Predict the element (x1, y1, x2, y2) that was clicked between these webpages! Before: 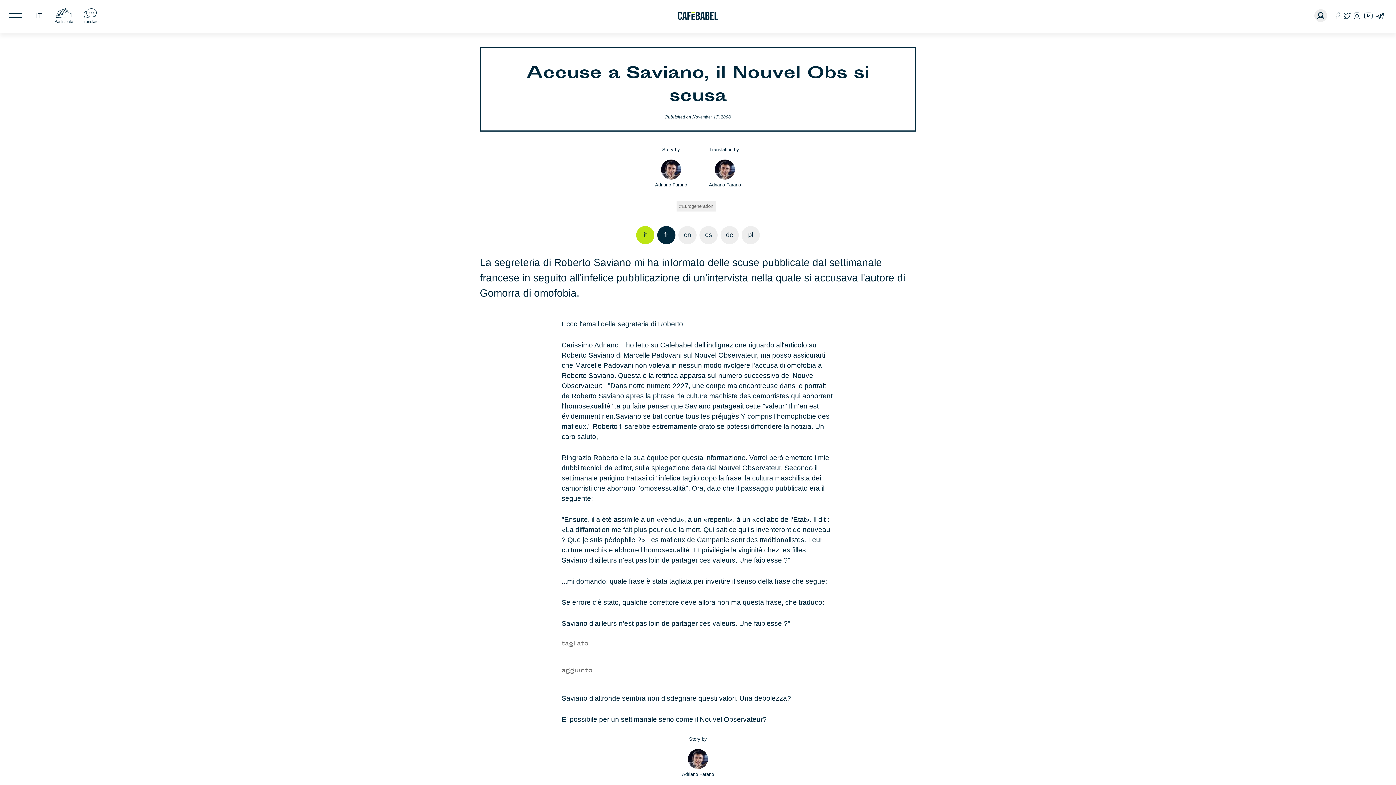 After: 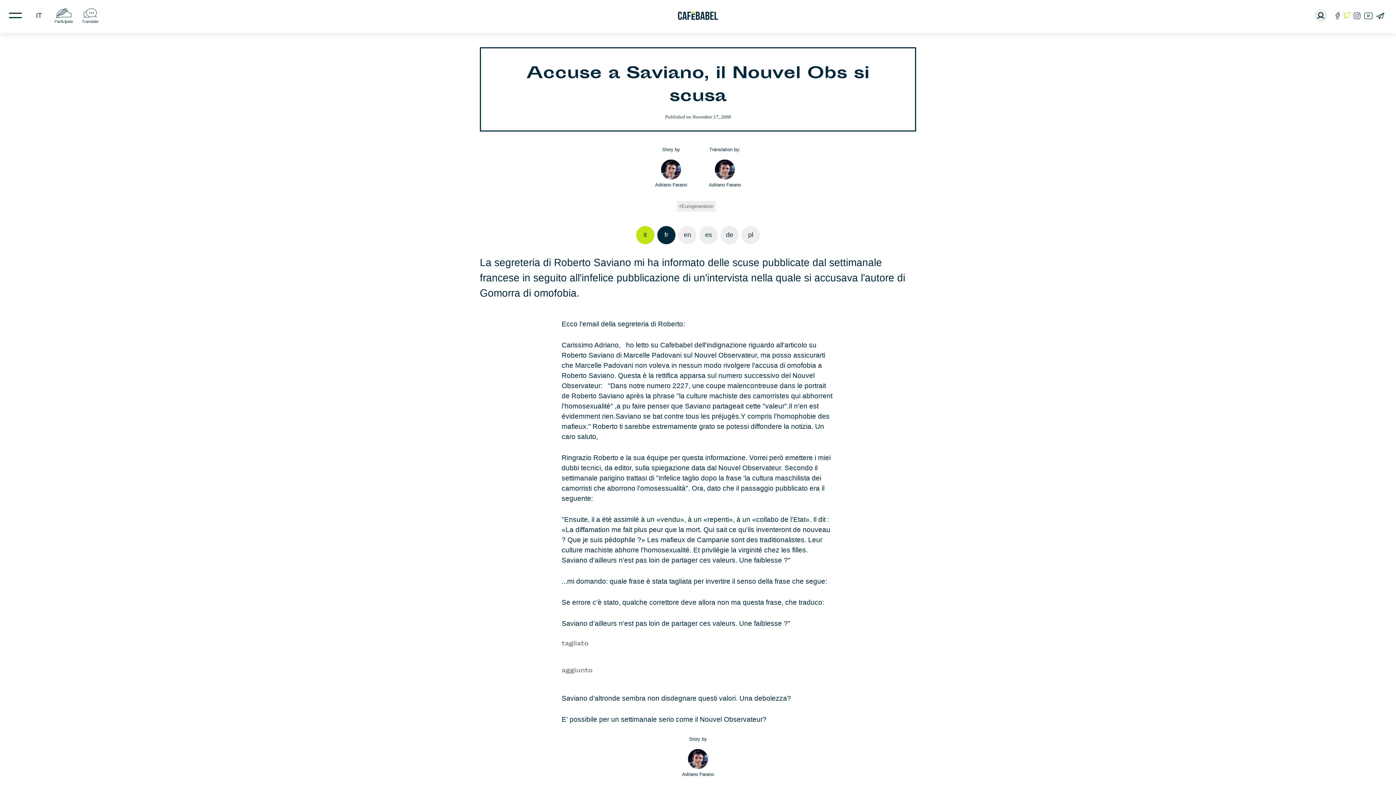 Action: bbox: (1343, 12, 1351, 19)